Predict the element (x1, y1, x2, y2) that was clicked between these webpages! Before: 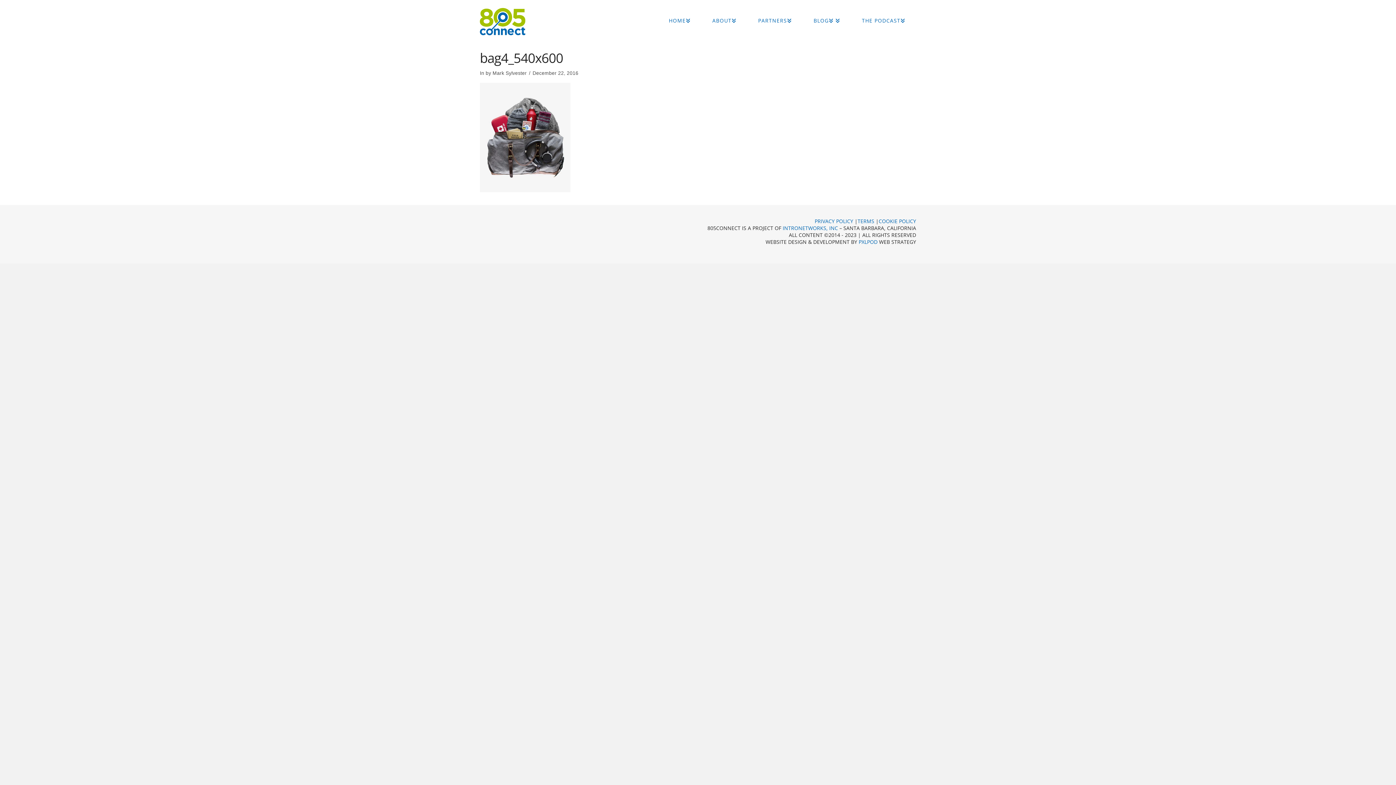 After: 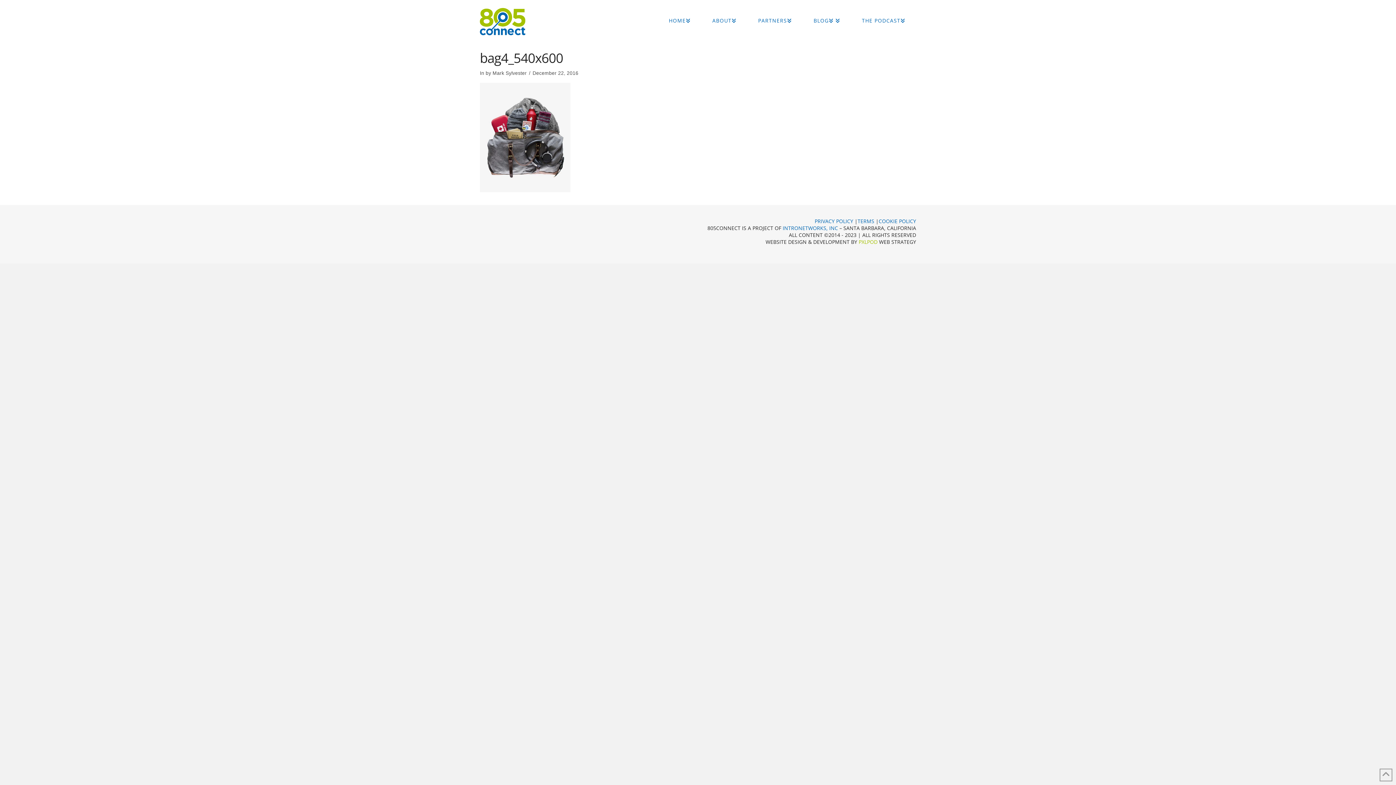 Action: bbox: (858, 238, 877, 245) label: PXLPOD